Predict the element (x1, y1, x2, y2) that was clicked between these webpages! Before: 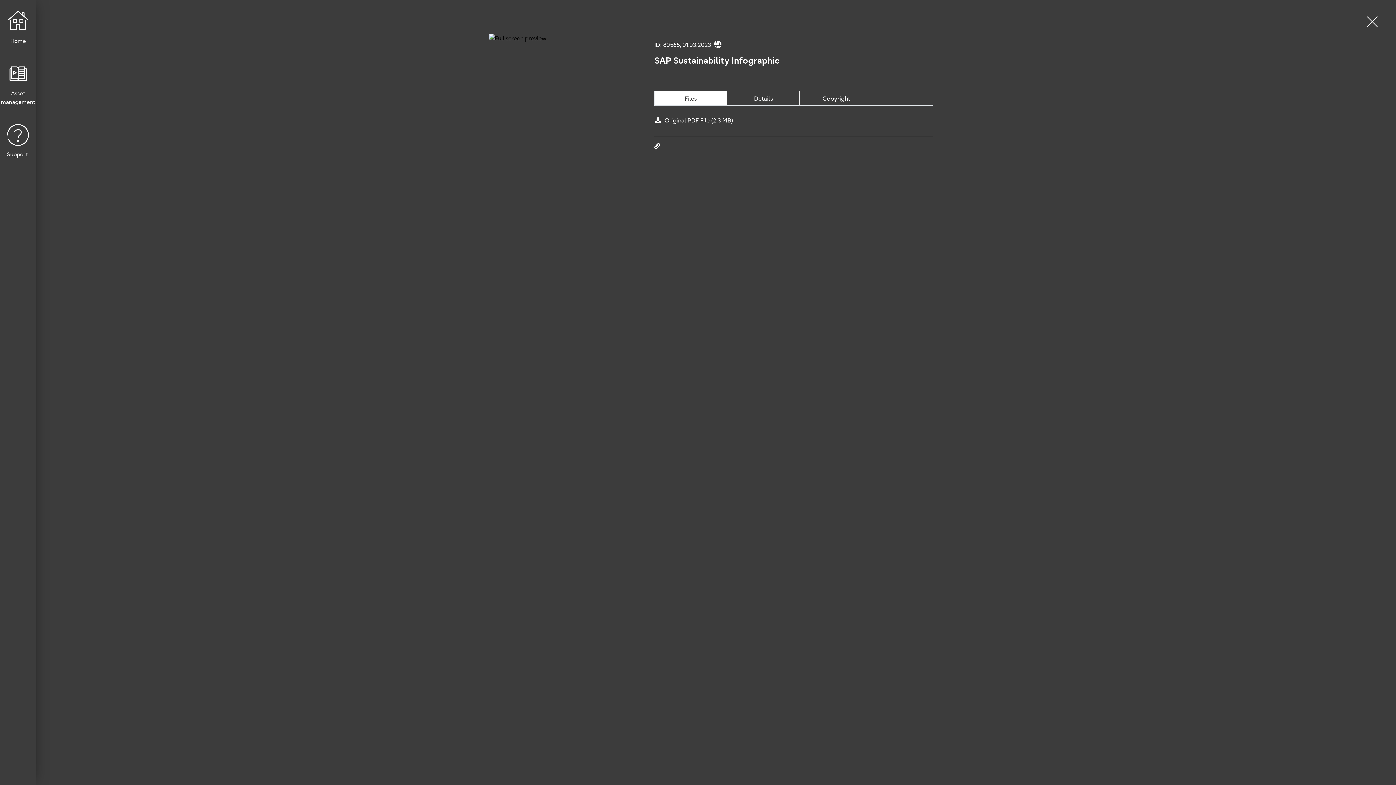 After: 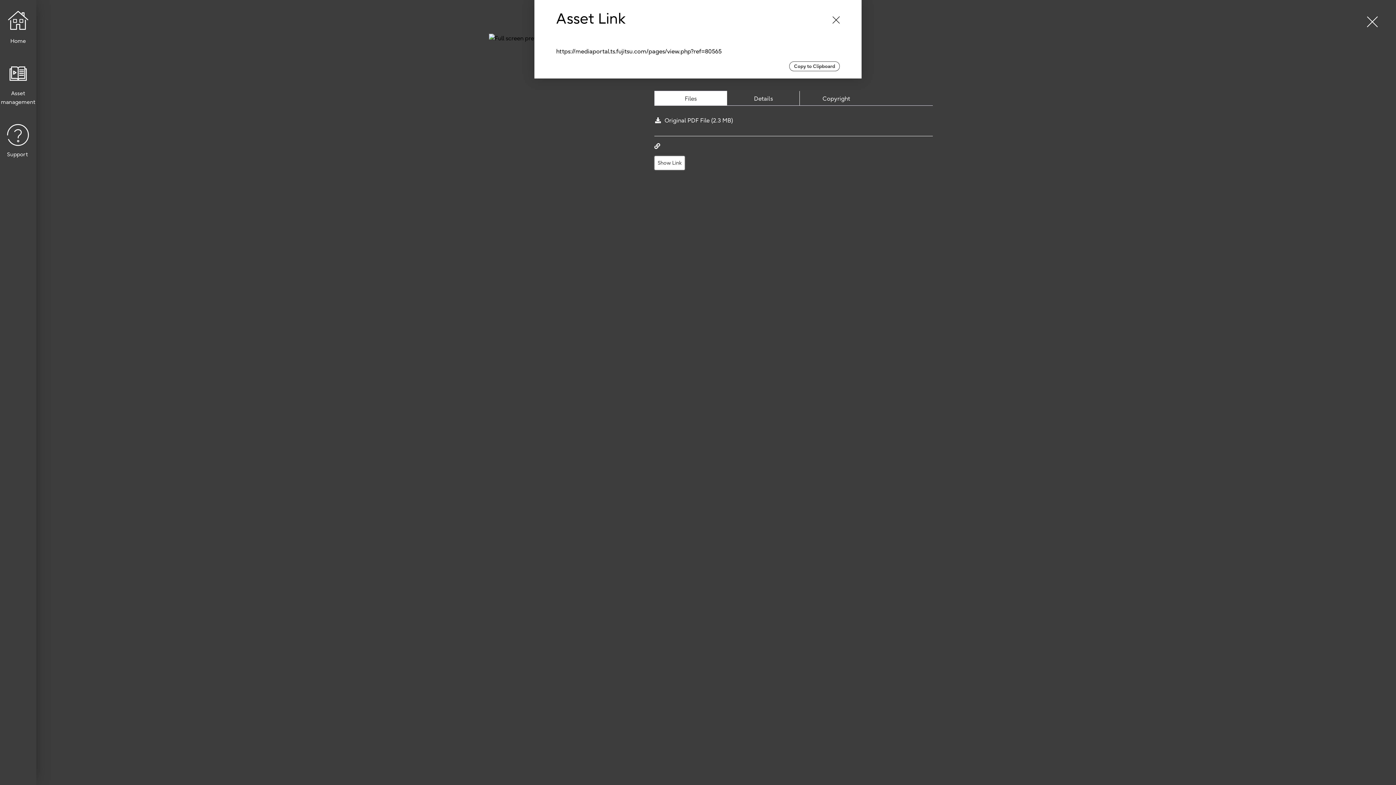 Action: bbox: (654, 141, 660, 150)